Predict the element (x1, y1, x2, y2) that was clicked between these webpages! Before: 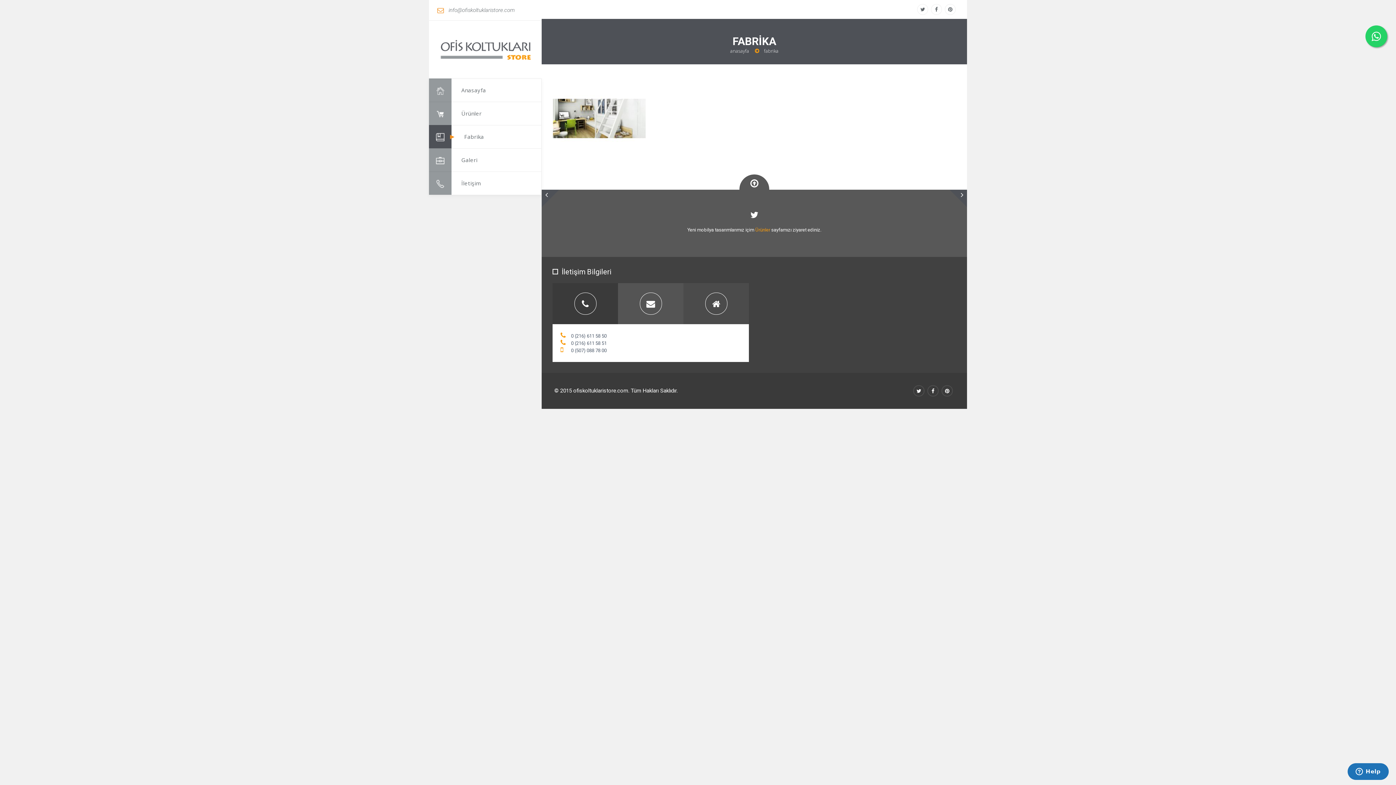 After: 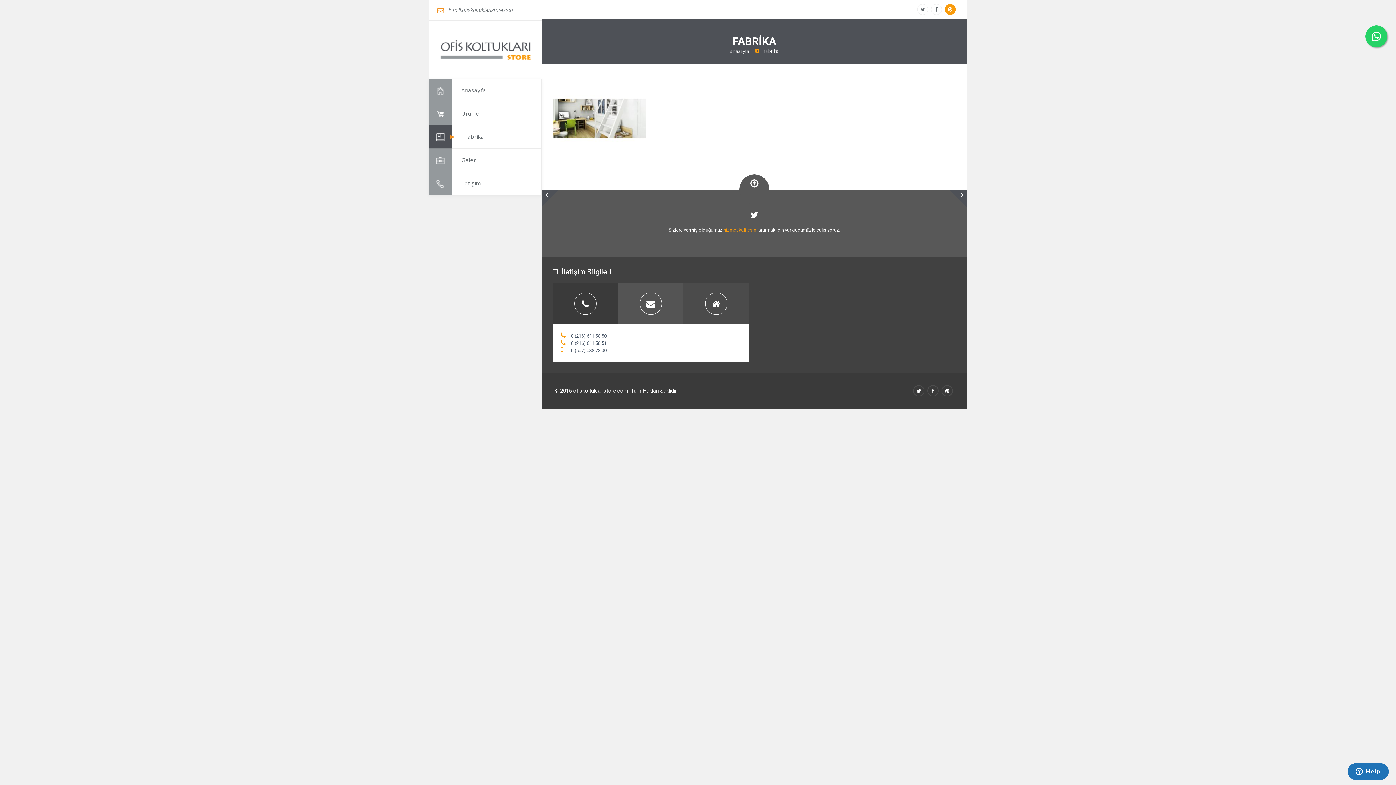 Action: bbox: (945, 4, 956, 14)